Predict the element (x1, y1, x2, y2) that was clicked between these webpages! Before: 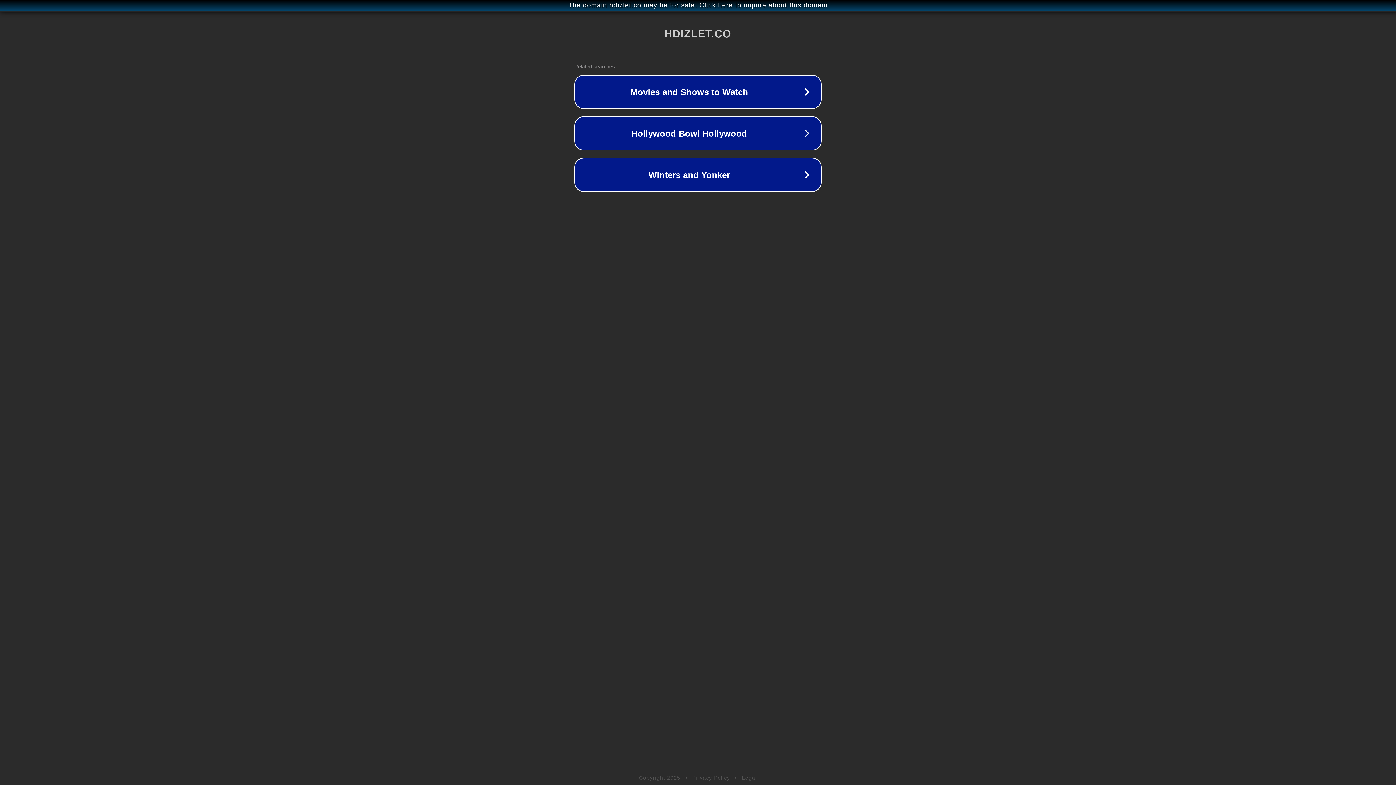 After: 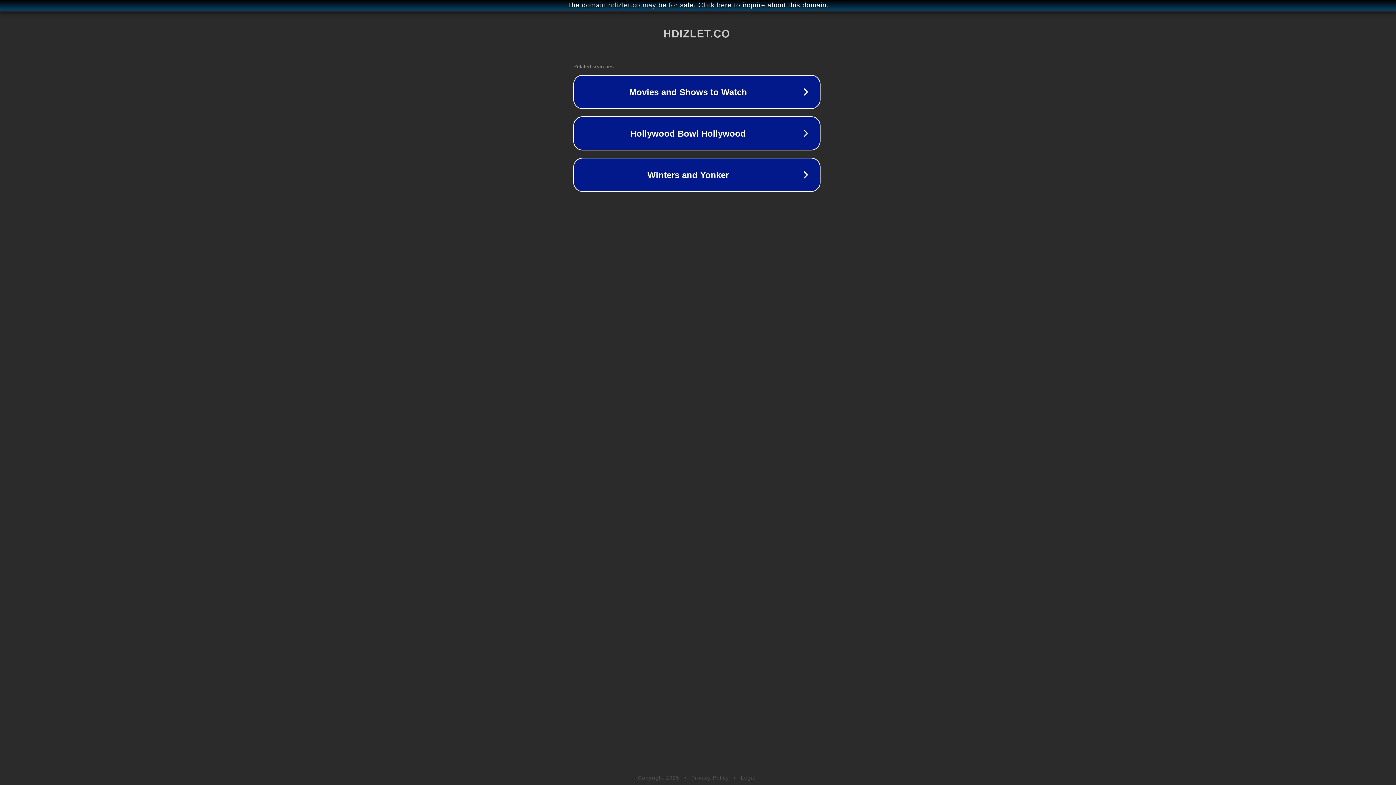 Action: label: The domain hdizlet.co may be for sale. Click here to inquire about this domain. bbox: (1, 1, 1397, 9)